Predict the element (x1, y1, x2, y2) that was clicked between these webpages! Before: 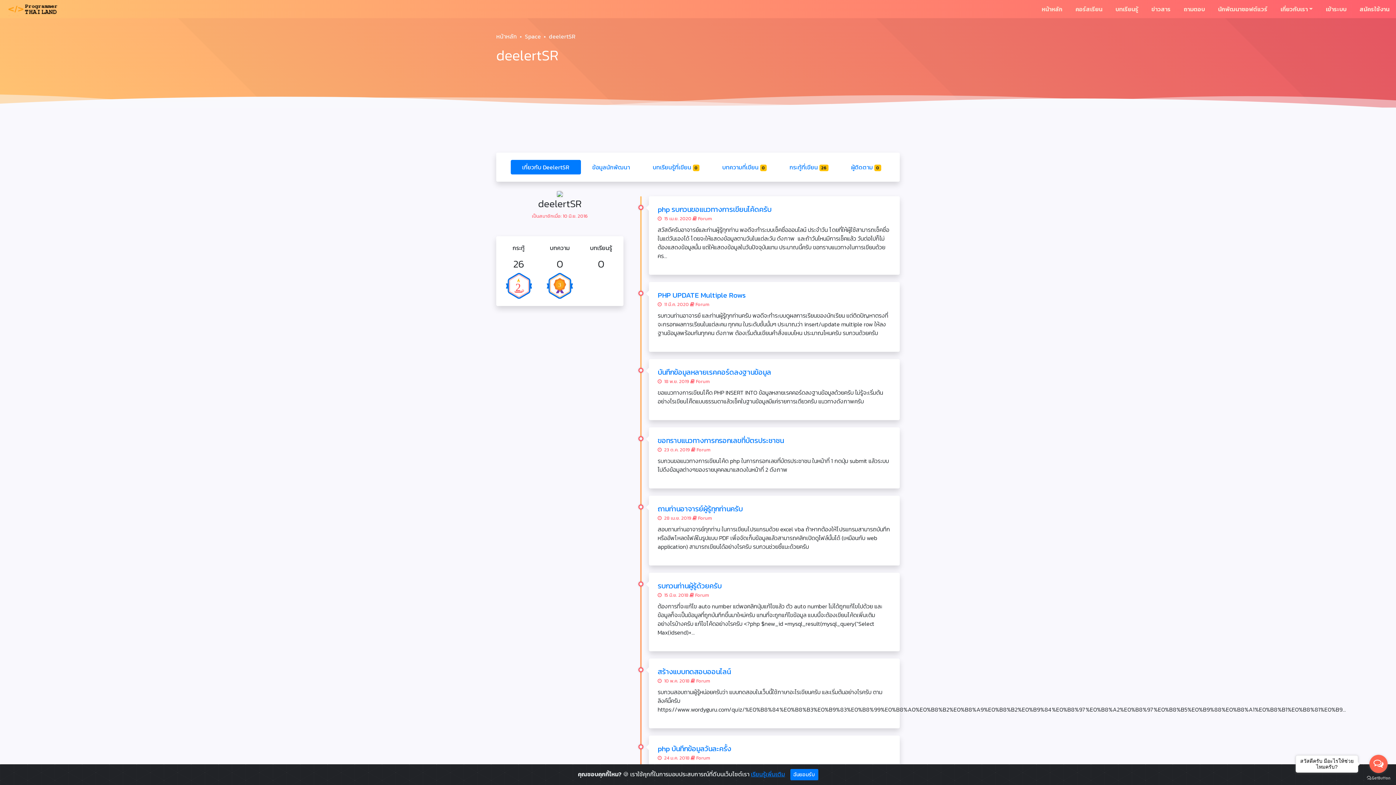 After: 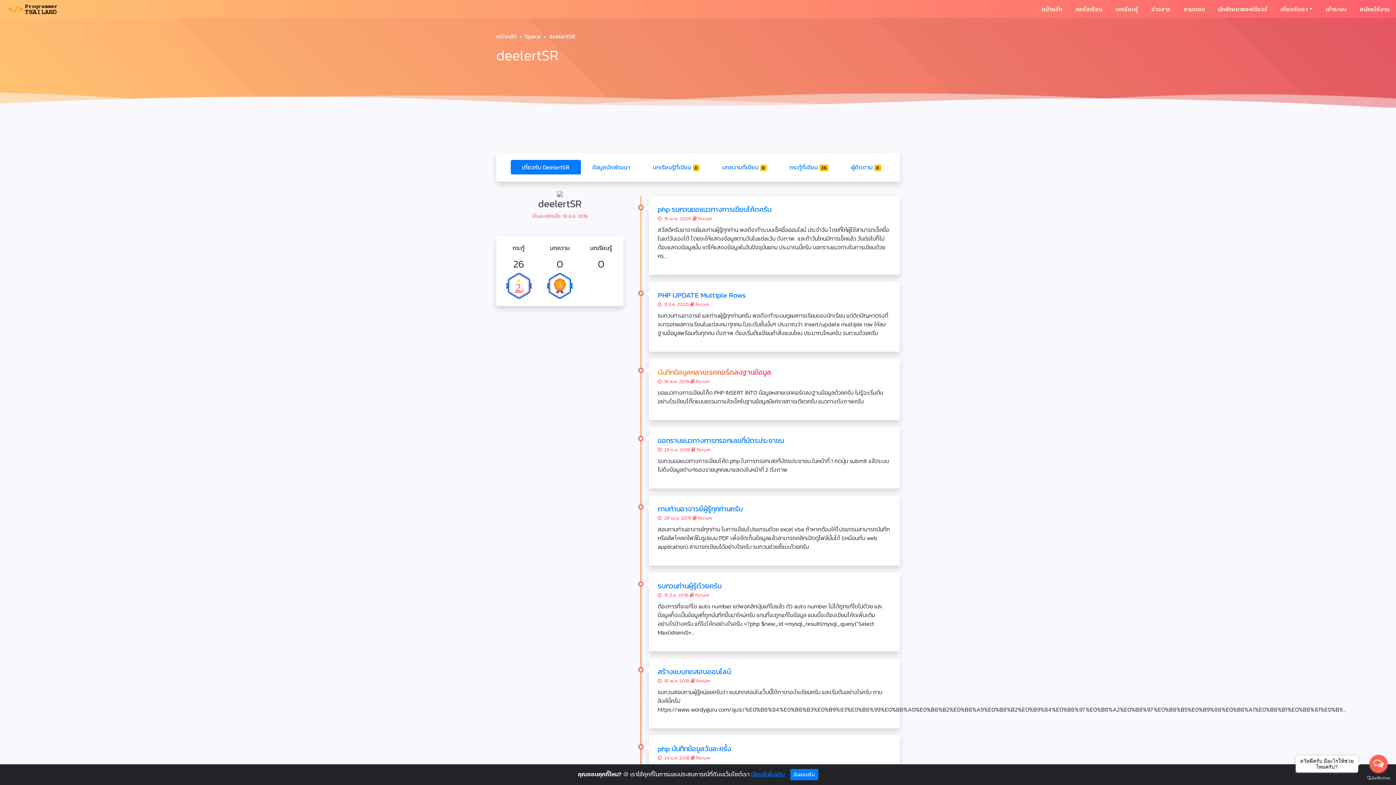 Action: bbox: (657, 366, 771, 377) label: บันทึกข้อมูลหลายเรคคอร์ดลงฐานข้อมูล